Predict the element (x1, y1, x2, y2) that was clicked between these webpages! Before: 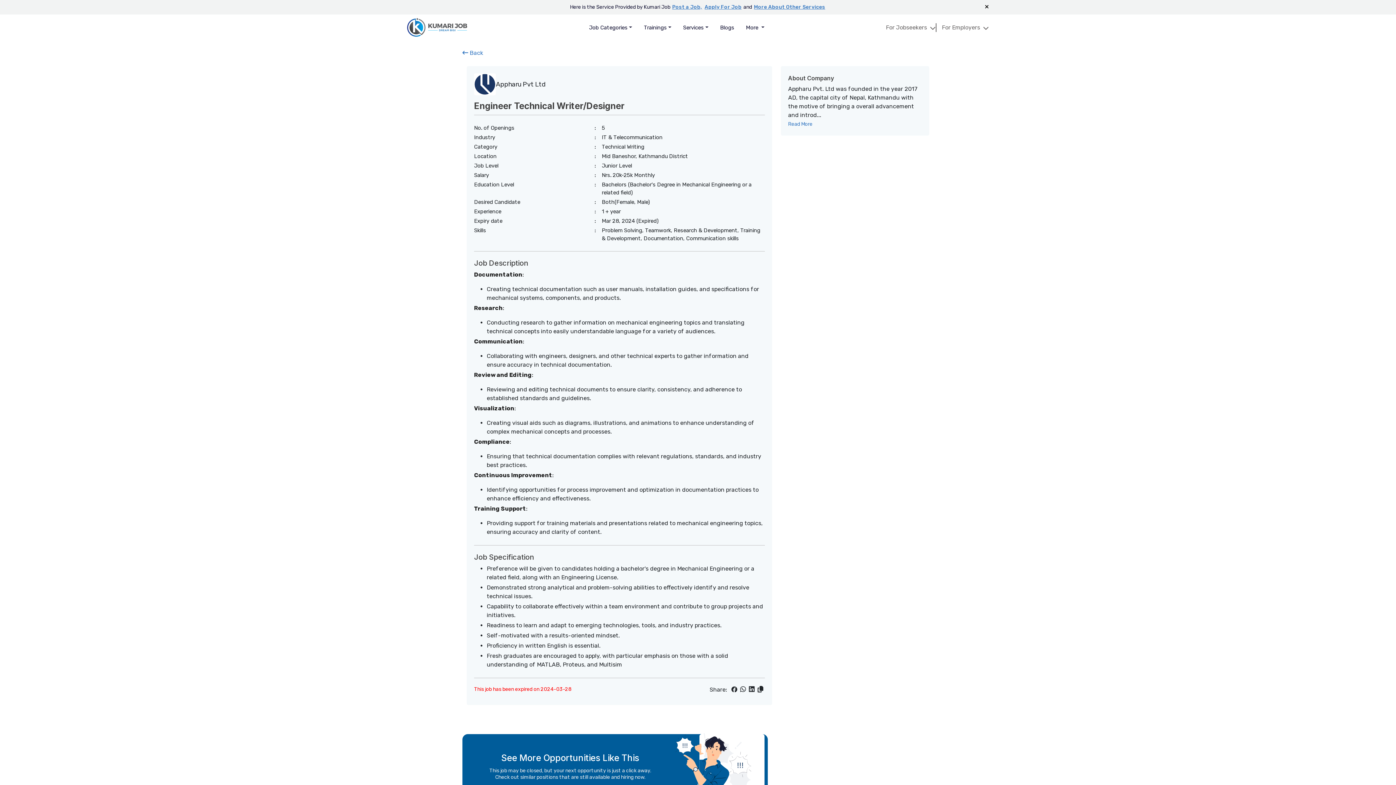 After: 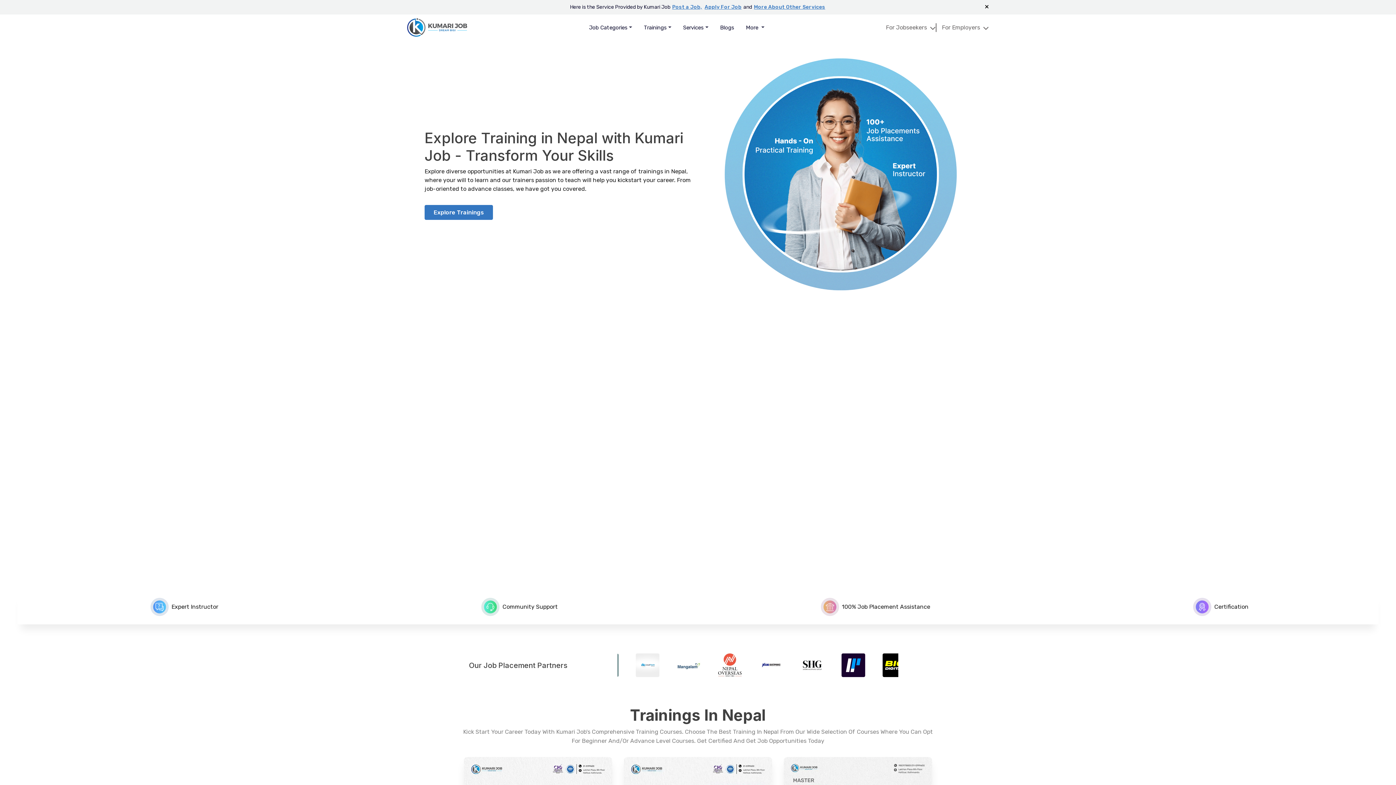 Action: bbox: (644, 23, 671, 32) label: Trainings